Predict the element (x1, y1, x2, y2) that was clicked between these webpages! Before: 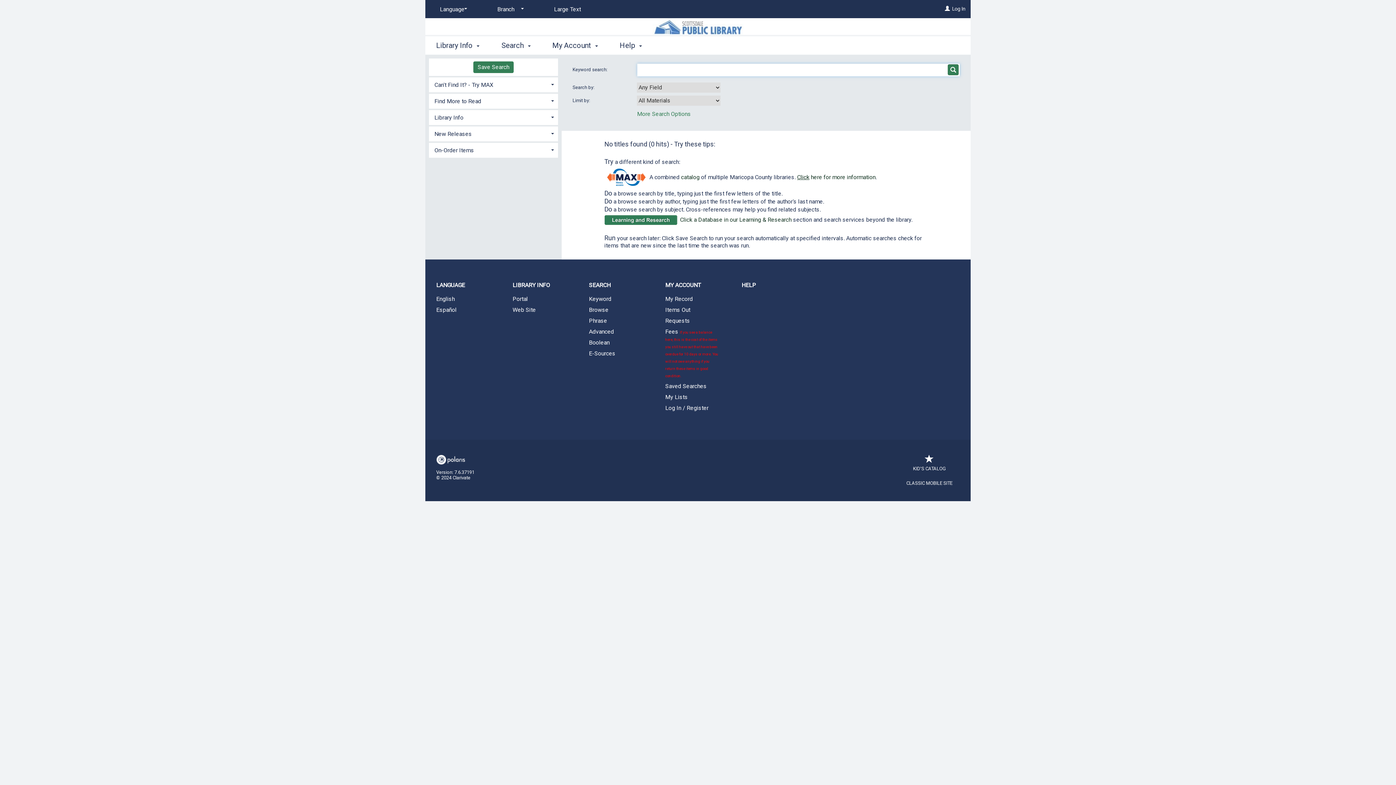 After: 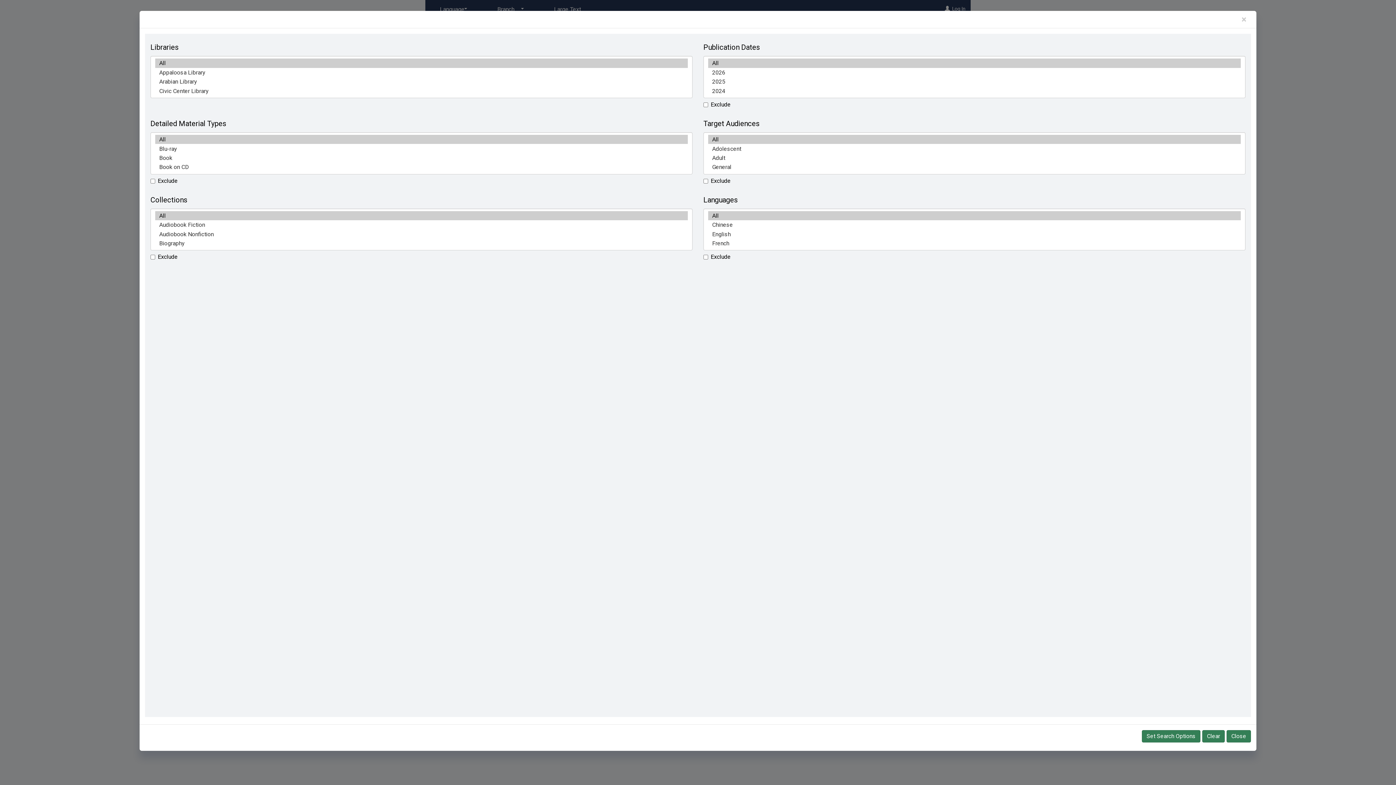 Action: bbox: (637, 110, 691, 117) label: More Search Options